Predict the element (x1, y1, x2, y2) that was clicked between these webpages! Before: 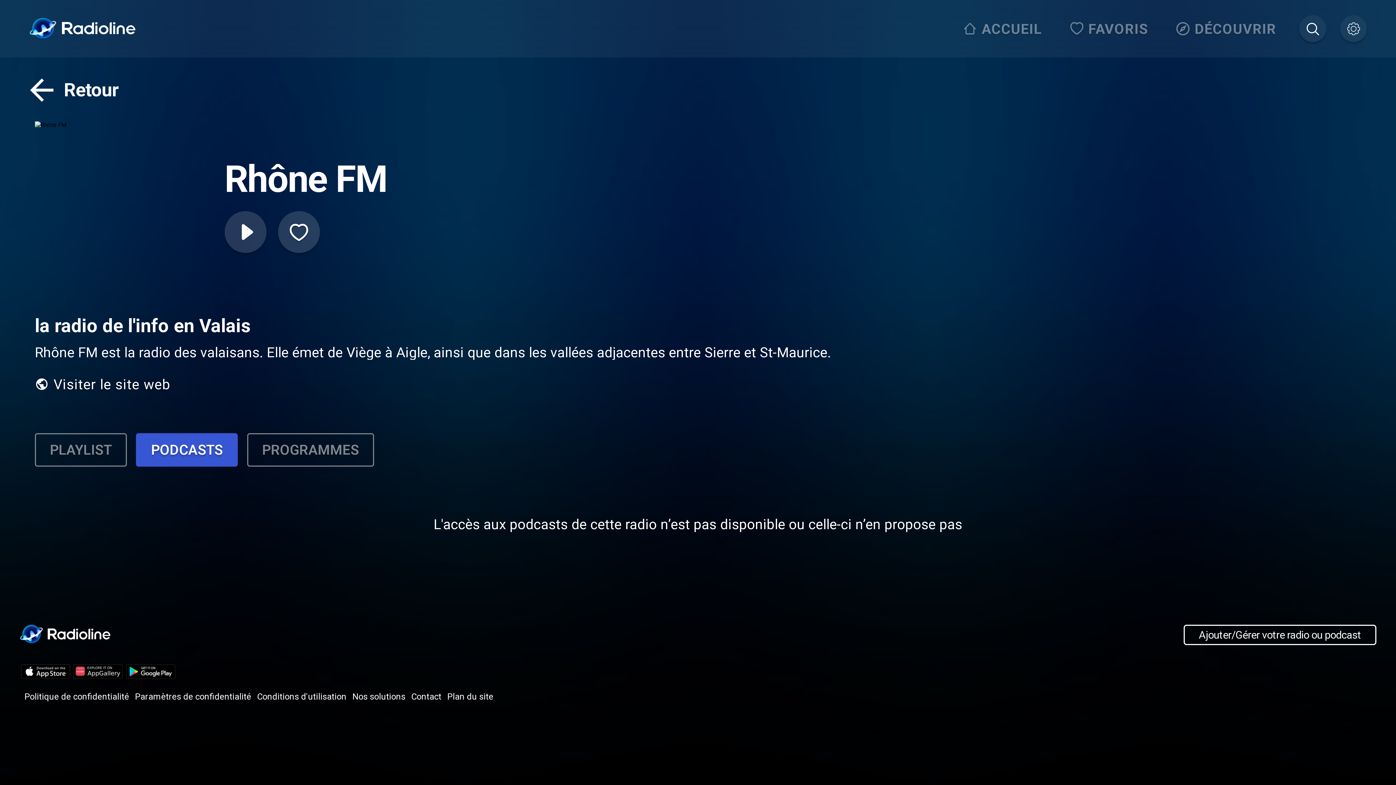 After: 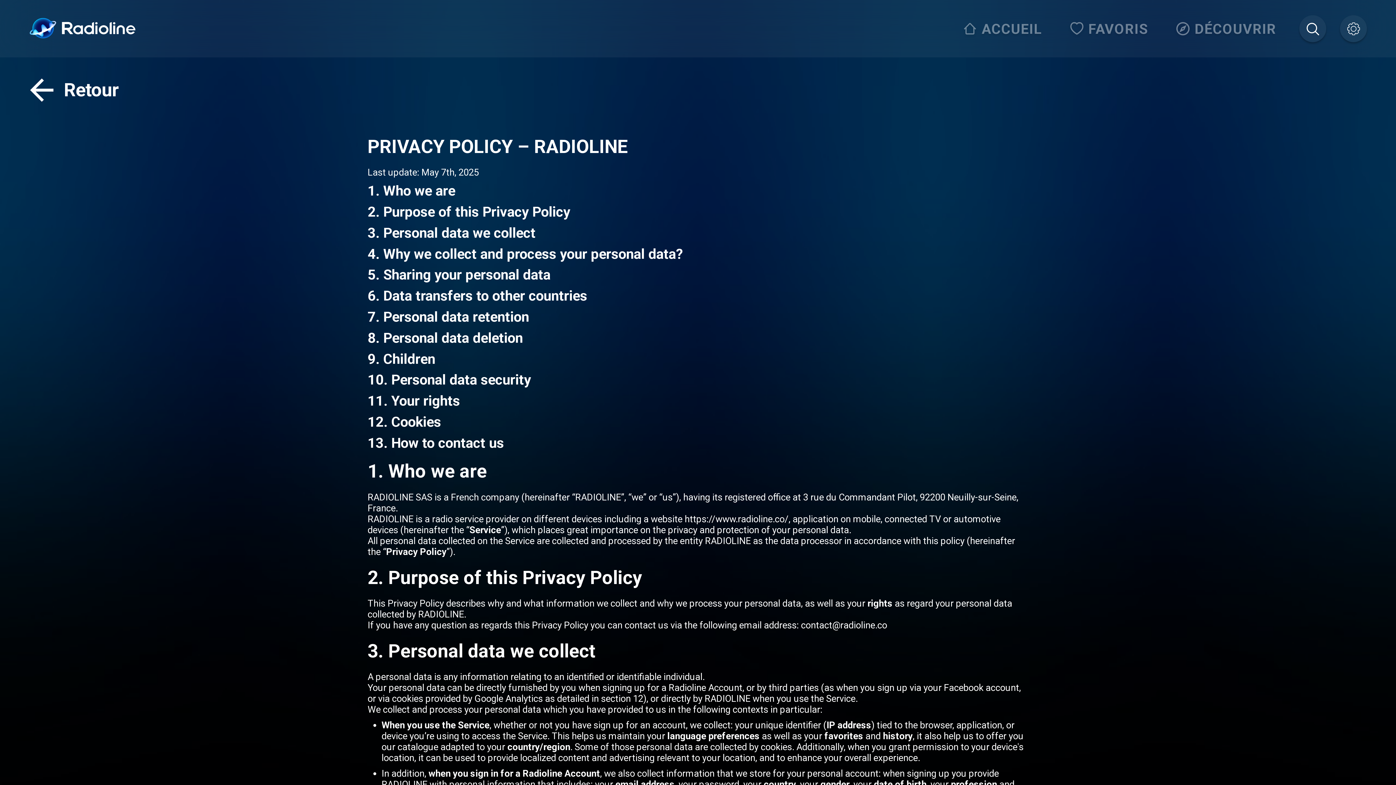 Action: bbox: (24, 691, 129, 702) label: Politique de confidentialité